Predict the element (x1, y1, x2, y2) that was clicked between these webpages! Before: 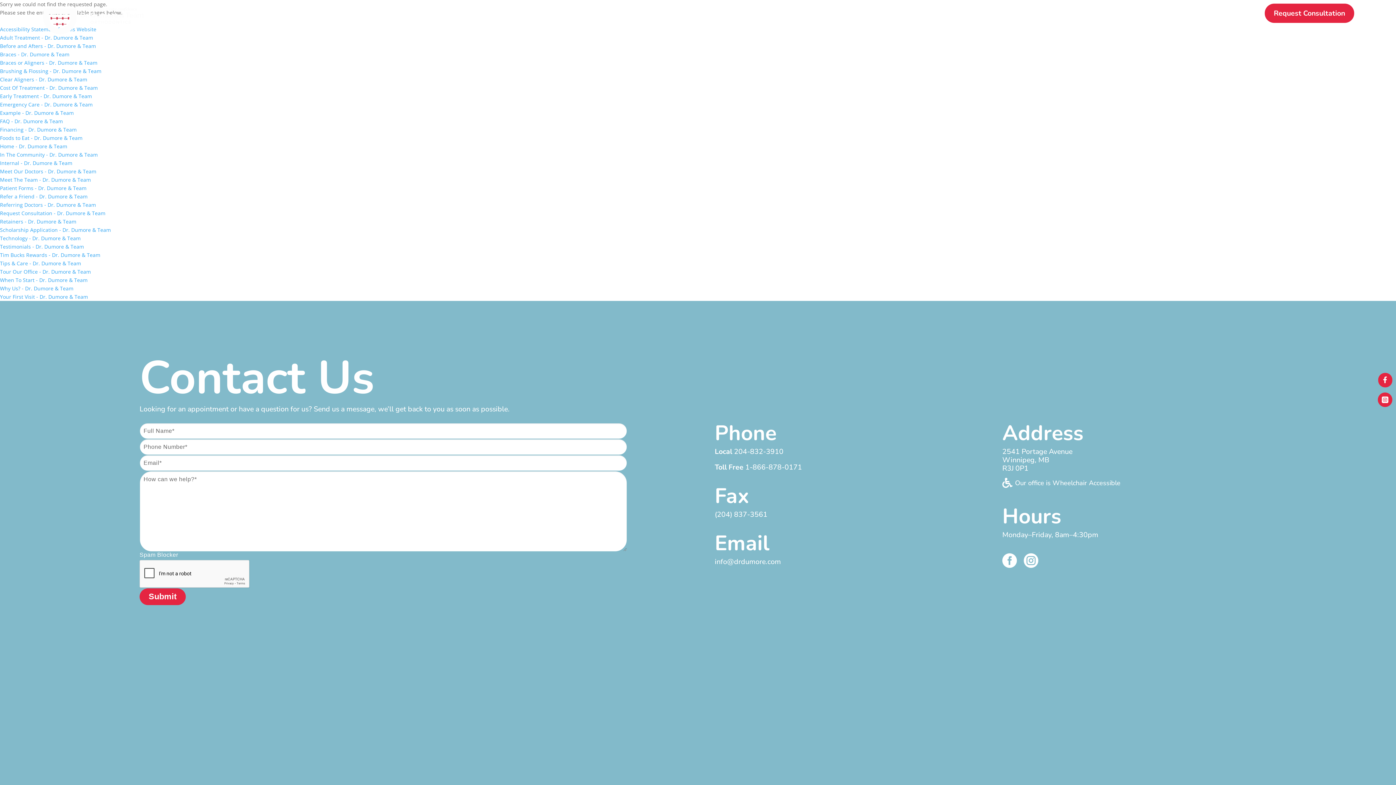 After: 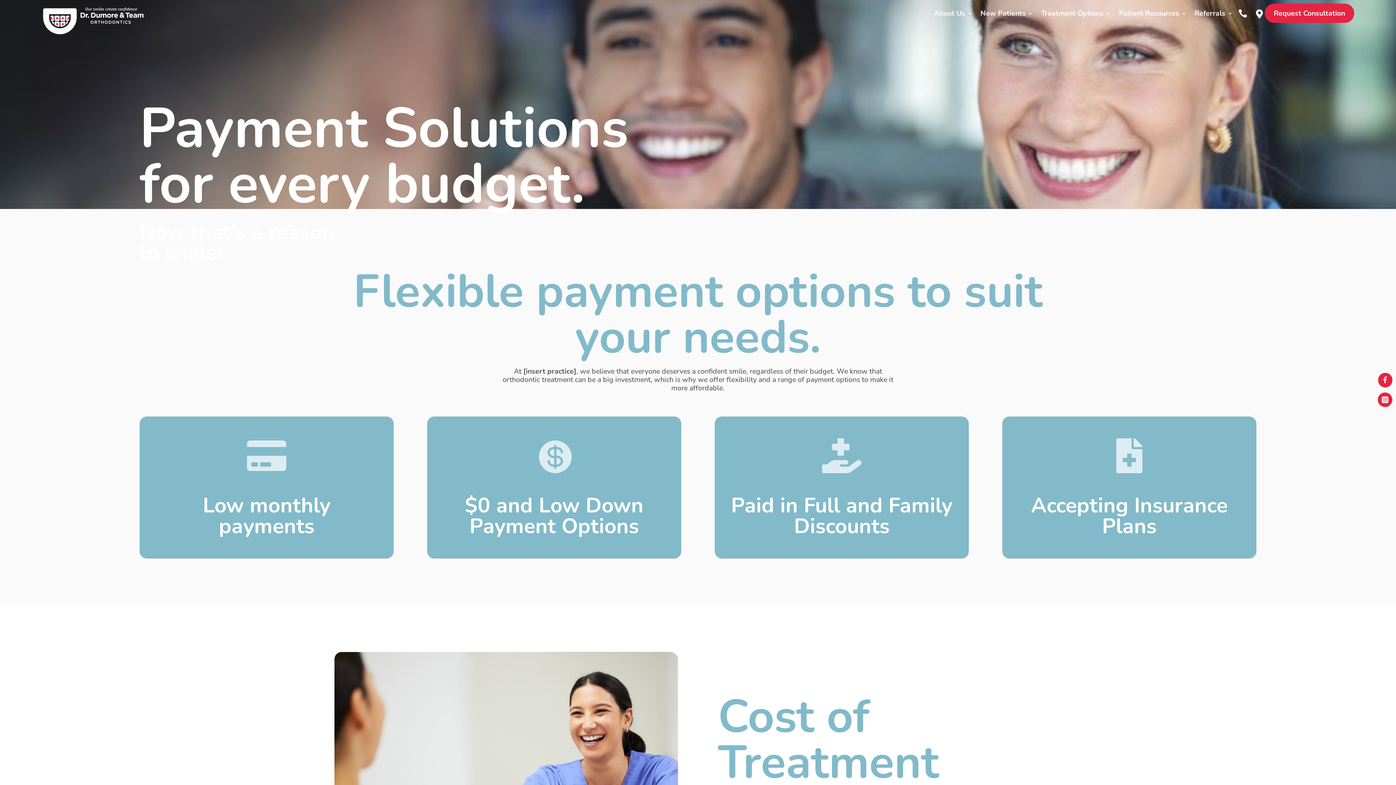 Action: label: Financing - Dr. Dumore & Team bbox: (0, 126, 76, 133)